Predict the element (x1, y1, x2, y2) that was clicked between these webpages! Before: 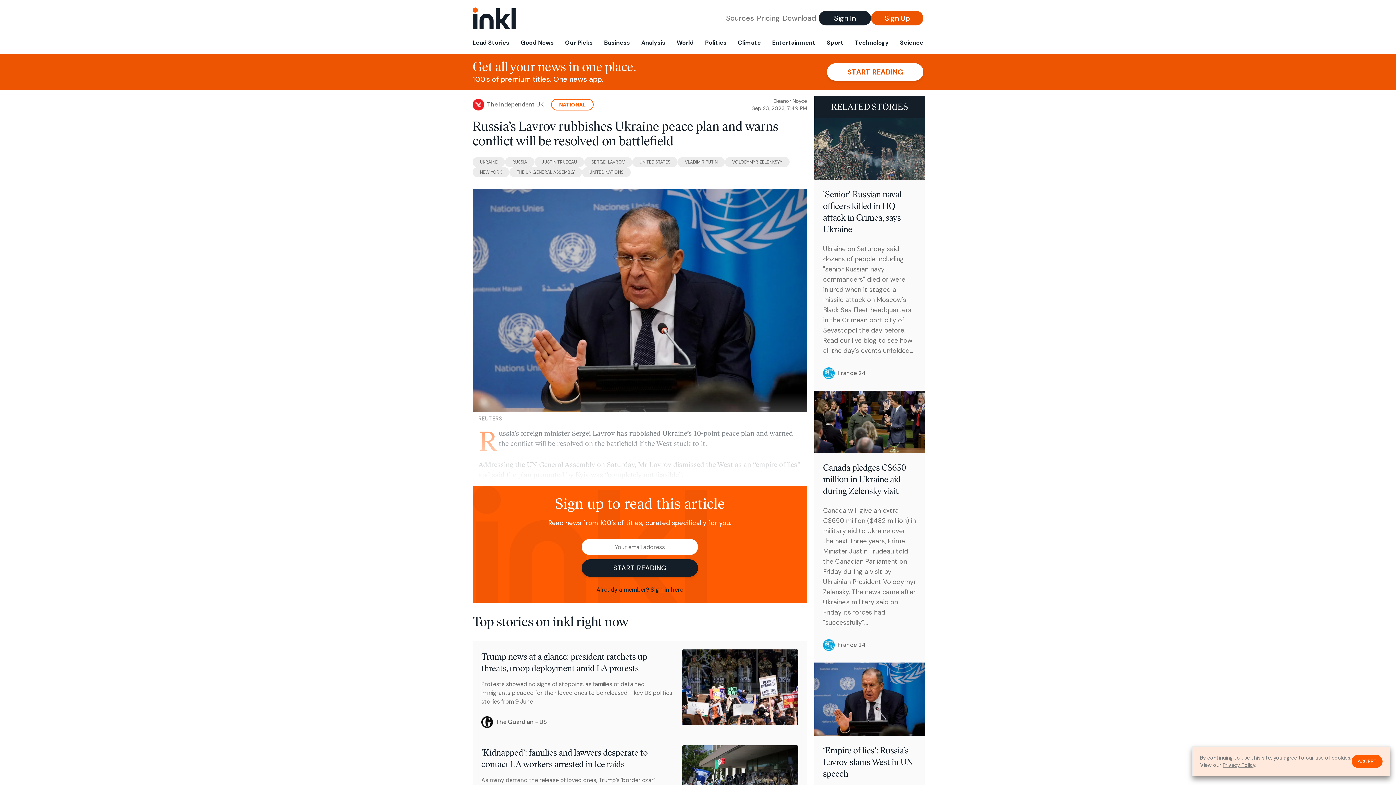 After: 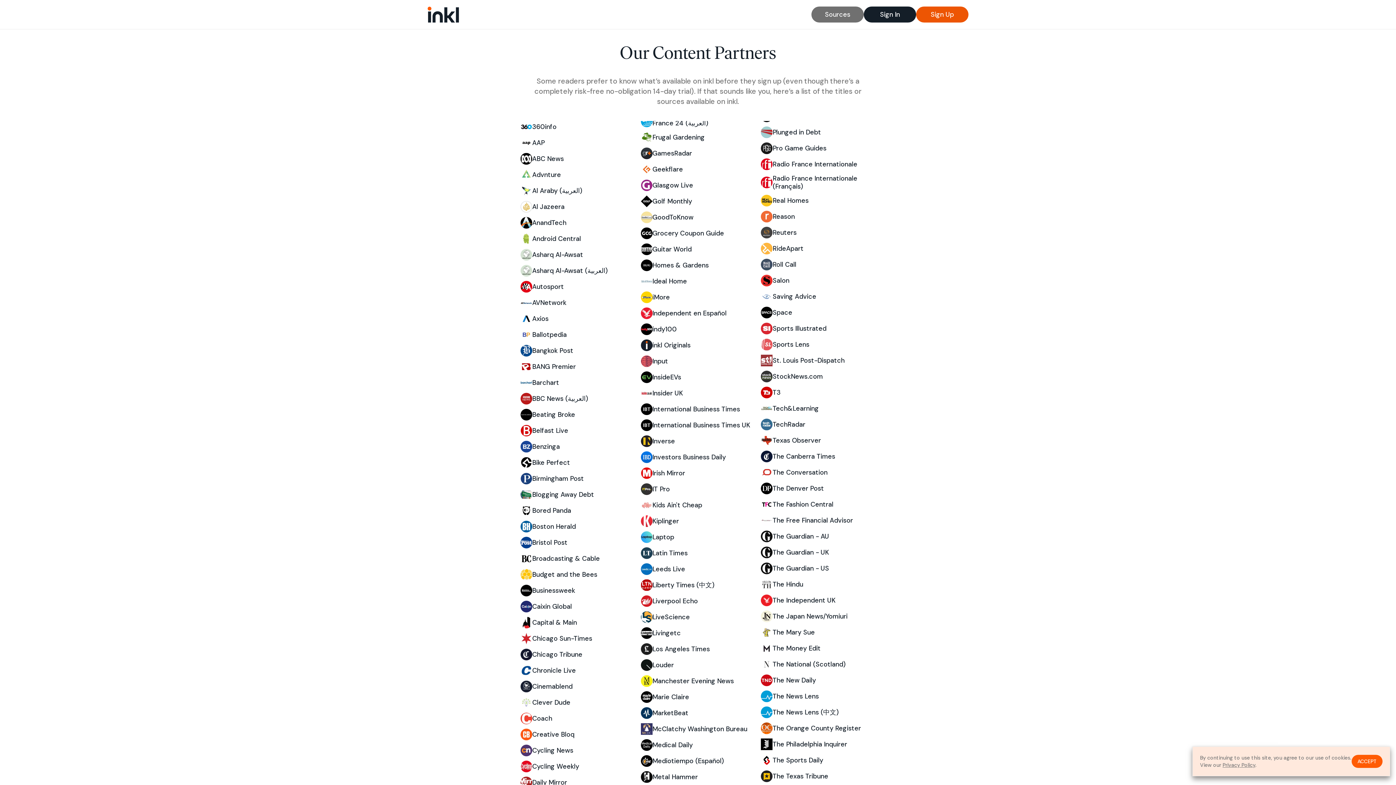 Action: label: Sources bbox: (726, 13, 754, 23)